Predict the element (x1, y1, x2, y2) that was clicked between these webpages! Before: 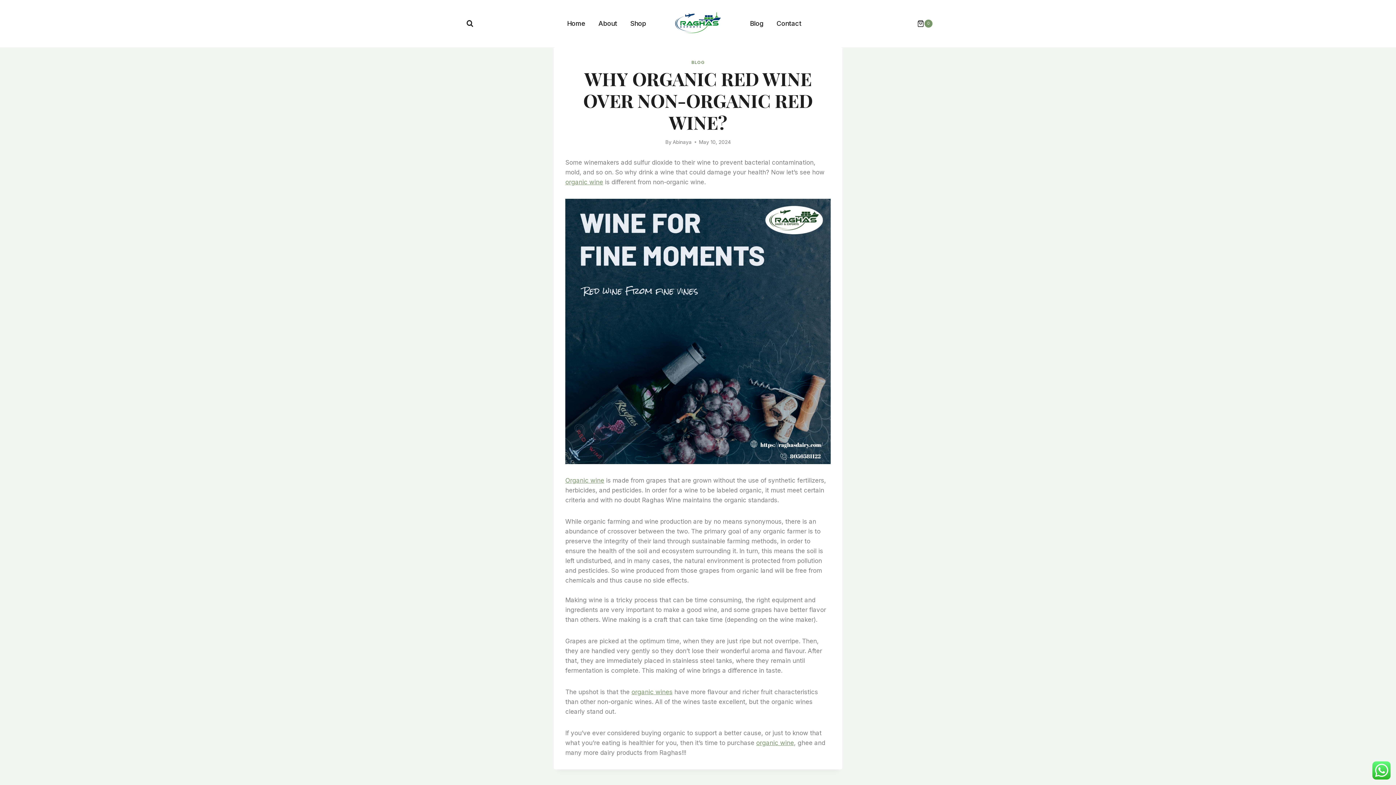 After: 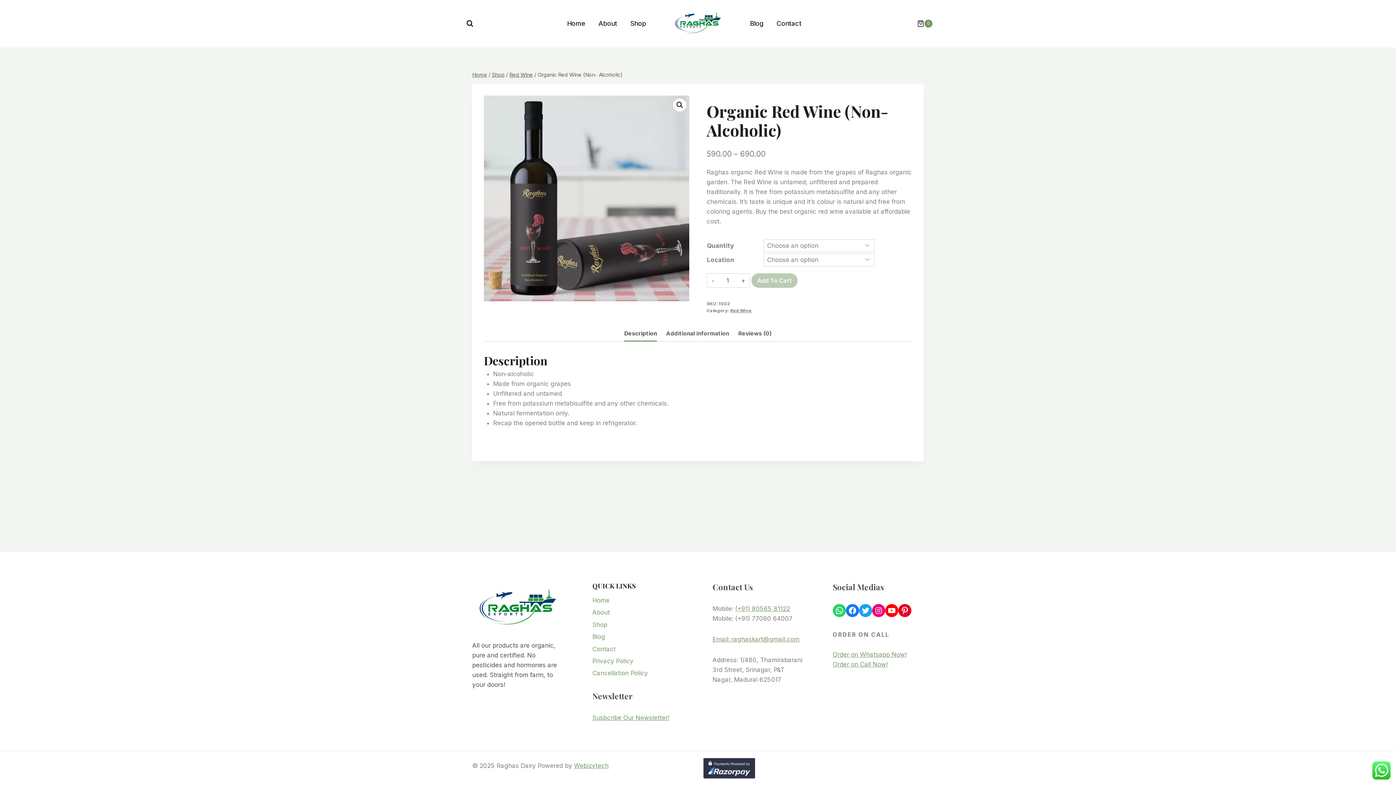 Action: bbox: (756, 739, 794, 746) label: organic wine